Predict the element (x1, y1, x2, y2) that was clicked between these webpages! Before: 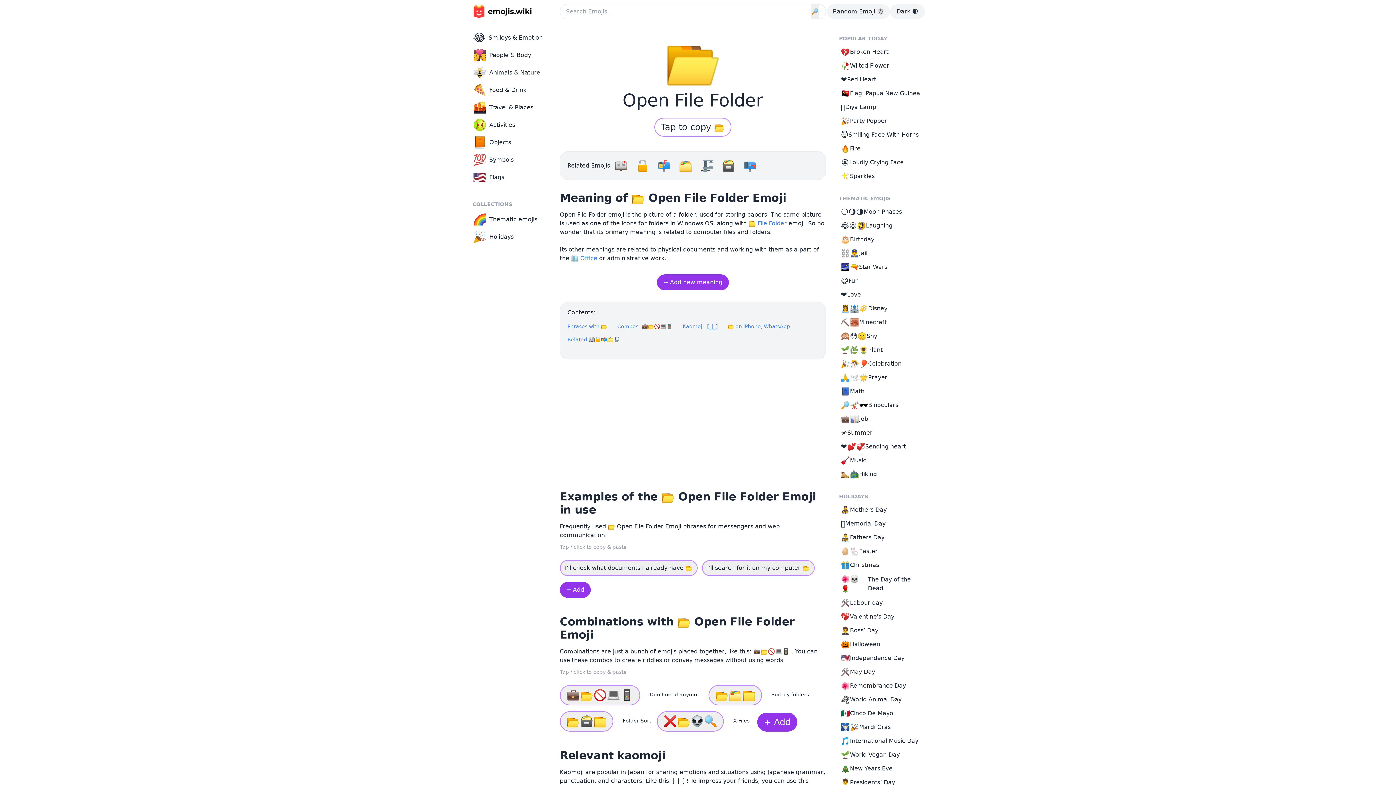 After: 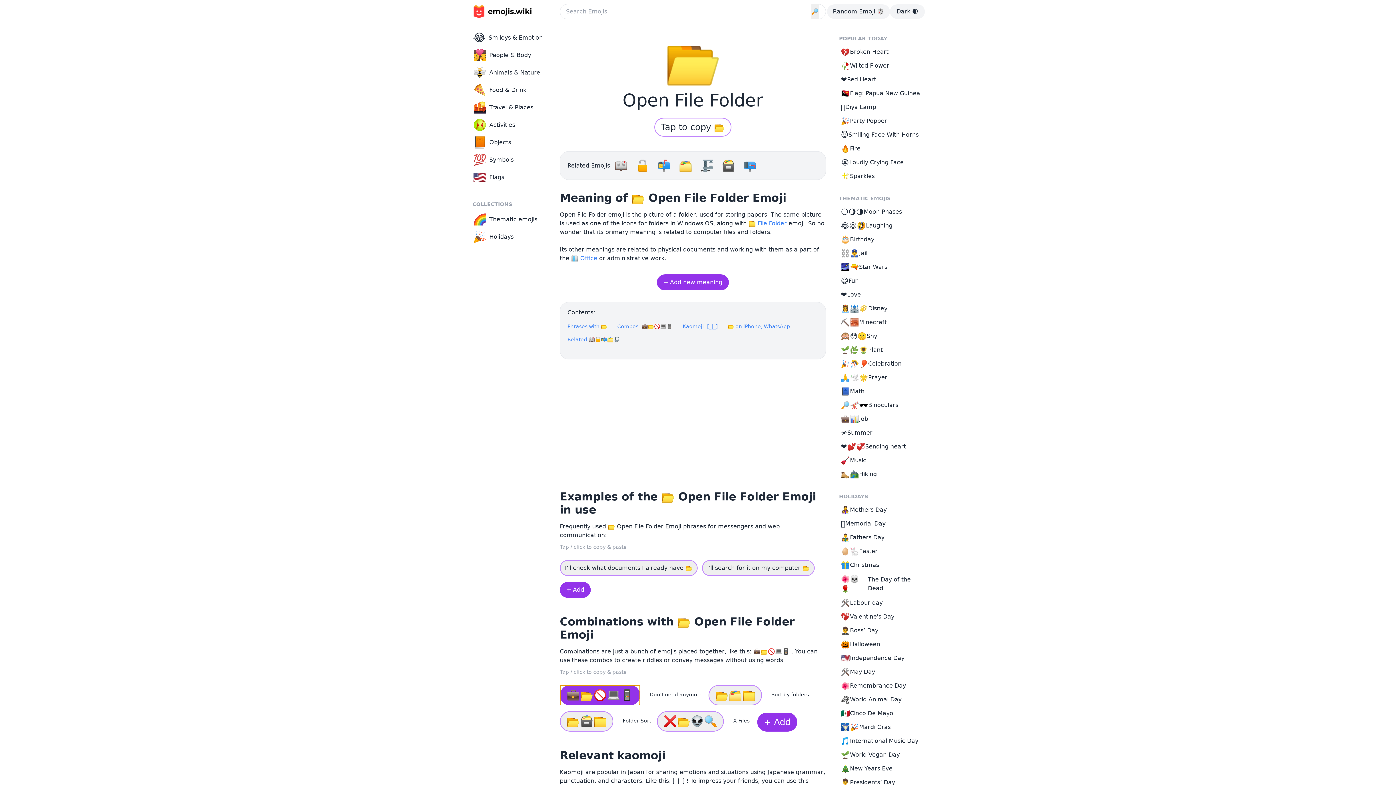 Action: bbox: (560, 685, 640, 705) label: 💼📂🚫💻📱